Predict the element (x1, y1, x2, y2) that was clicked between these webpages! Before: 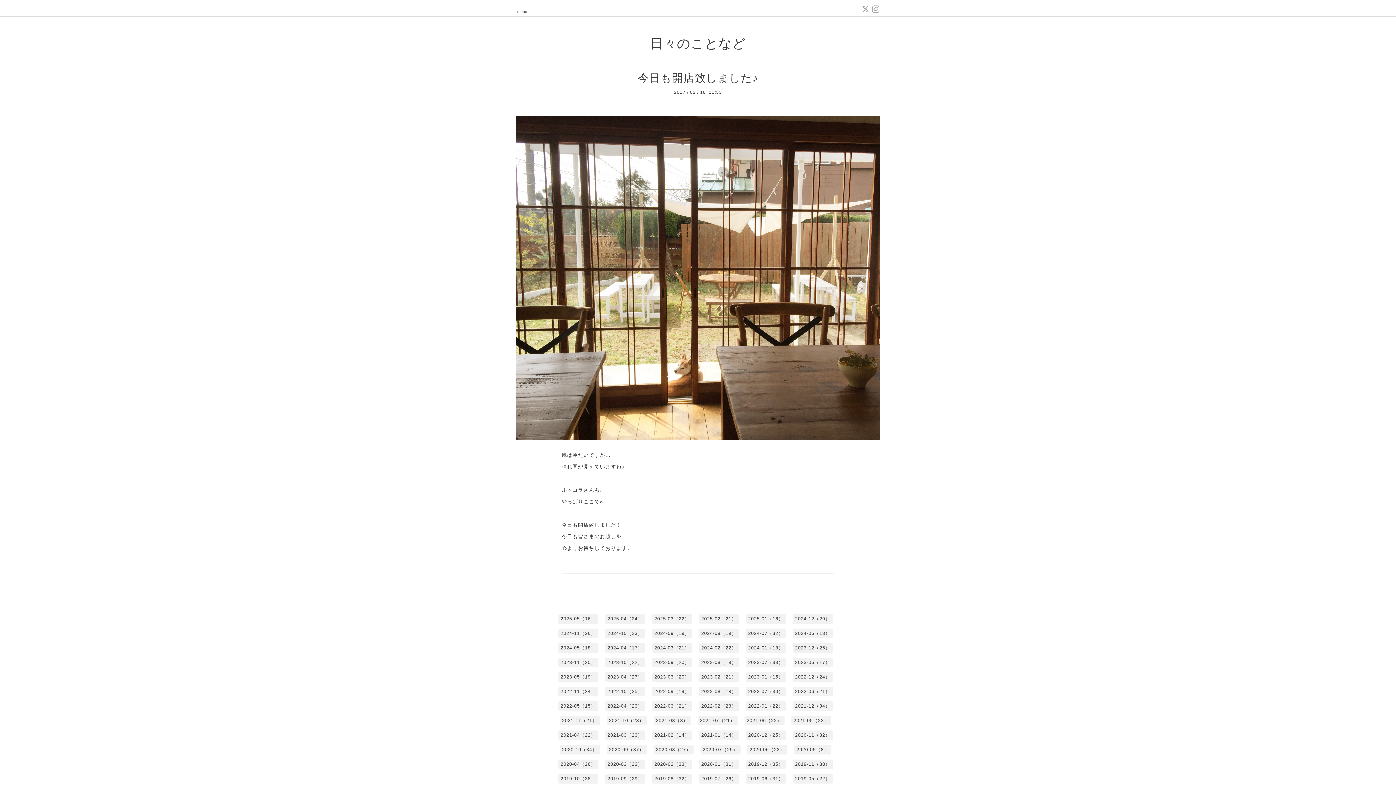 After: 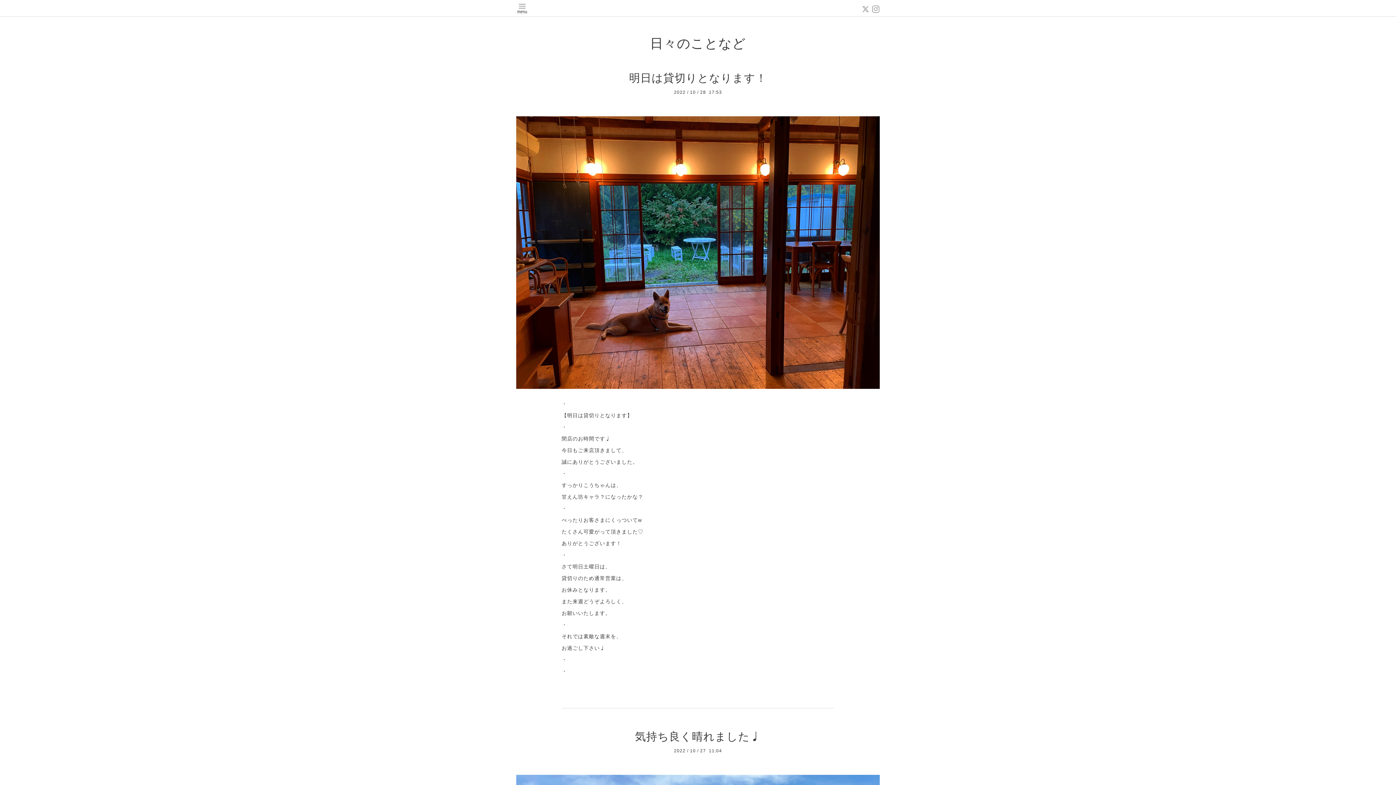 Action: bbox: (605, 687, 645, 696) label: 2022-10（25）